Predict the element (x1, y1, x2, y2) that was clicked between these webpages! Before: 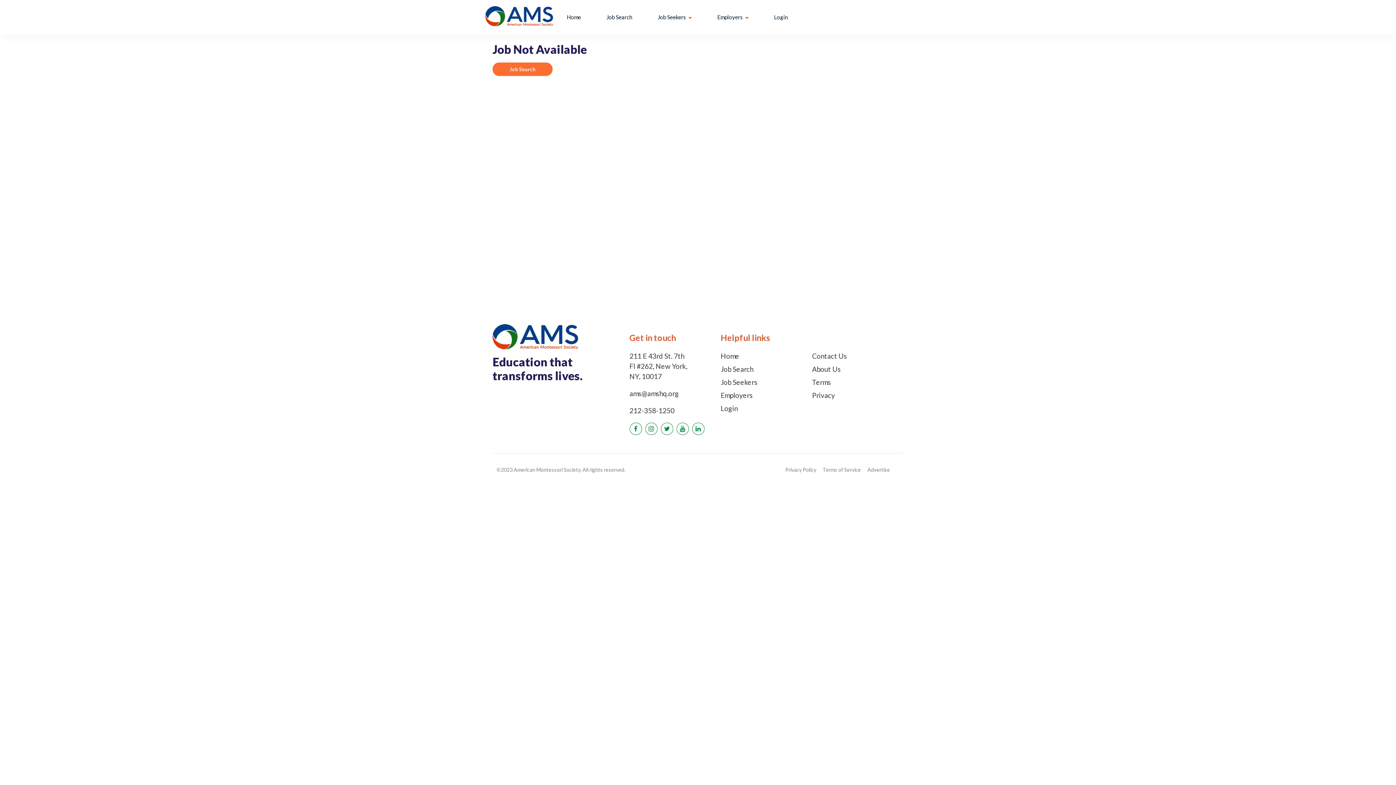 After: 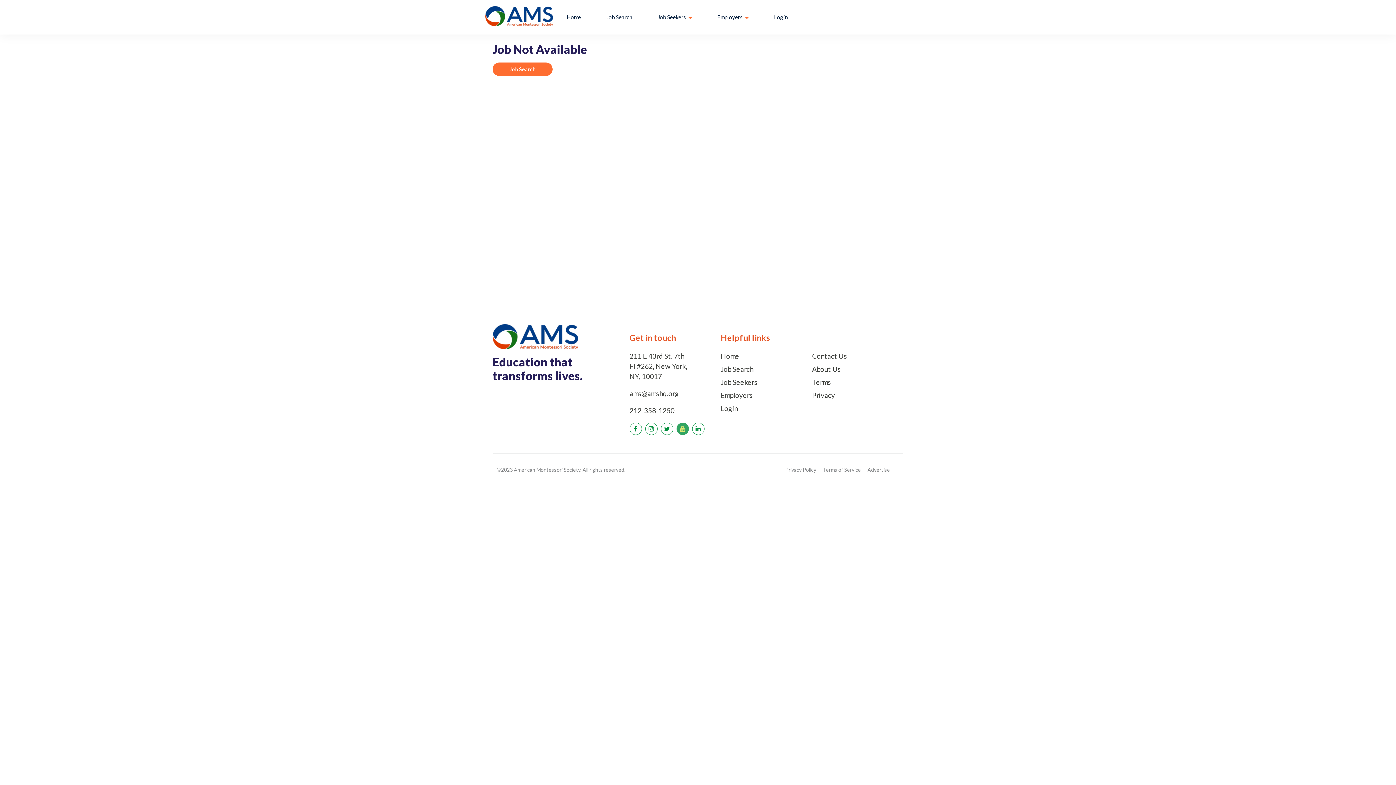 Action: bbox: (676, 422, 688, 435)